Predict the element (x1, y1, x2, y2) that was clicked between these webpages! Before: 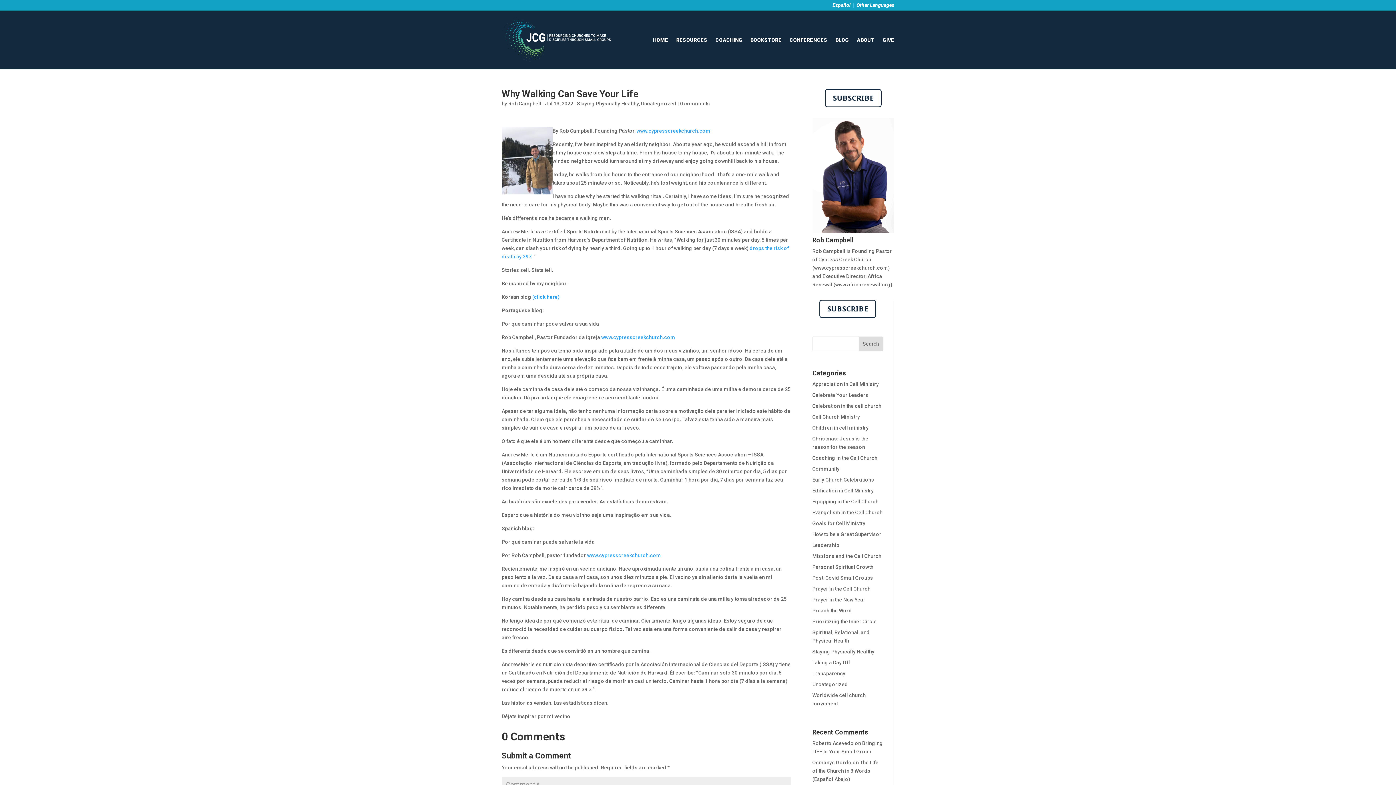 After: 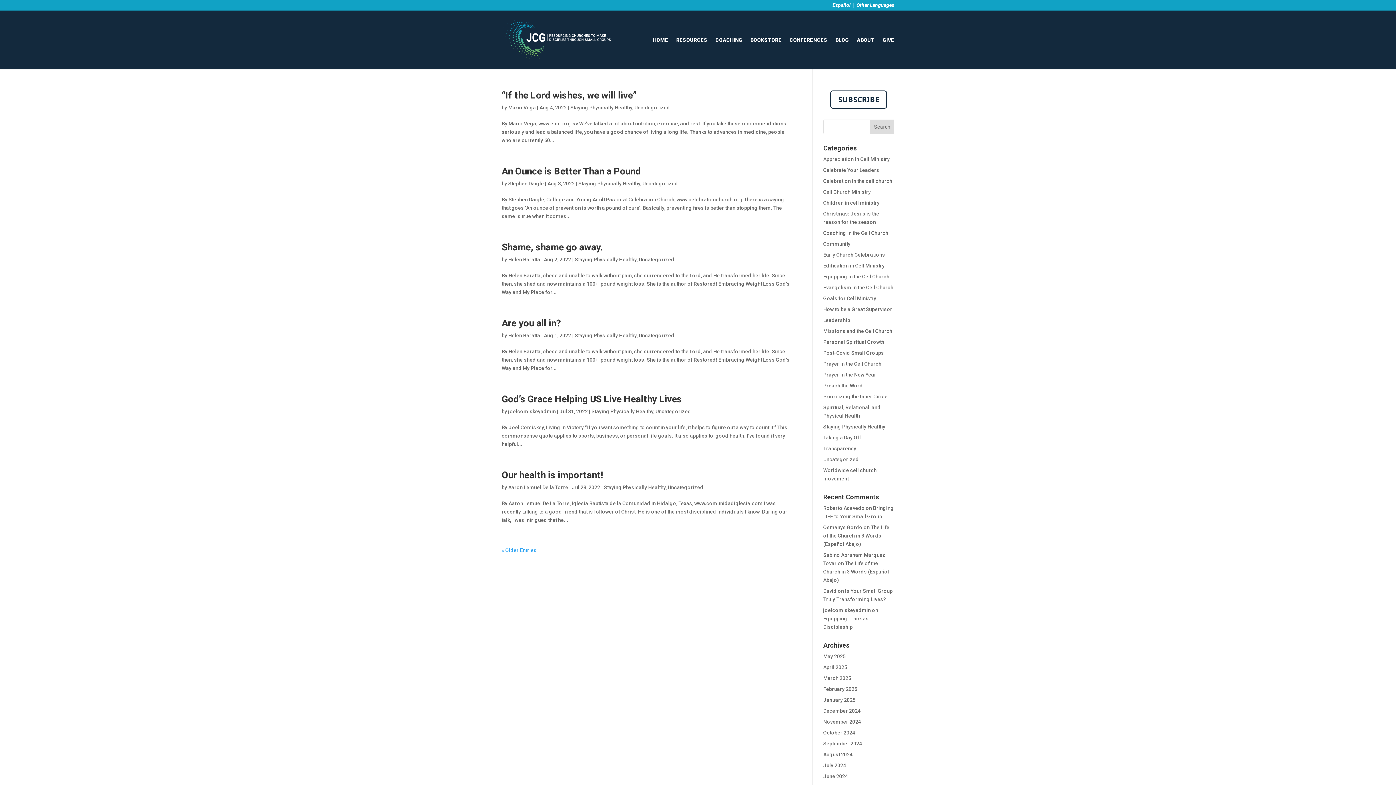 Action: label: Staying Physically Healthy bbox: (812, 648, 874, 654)